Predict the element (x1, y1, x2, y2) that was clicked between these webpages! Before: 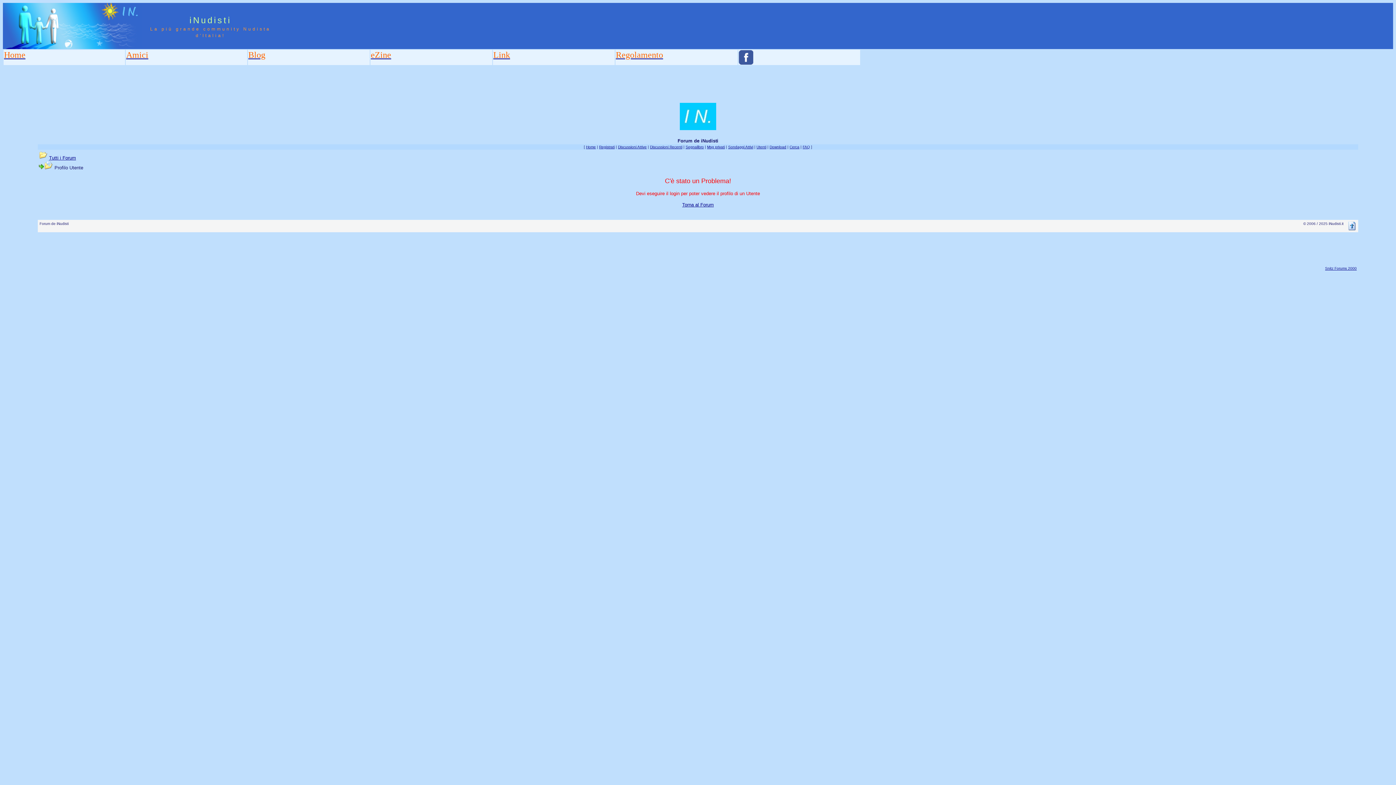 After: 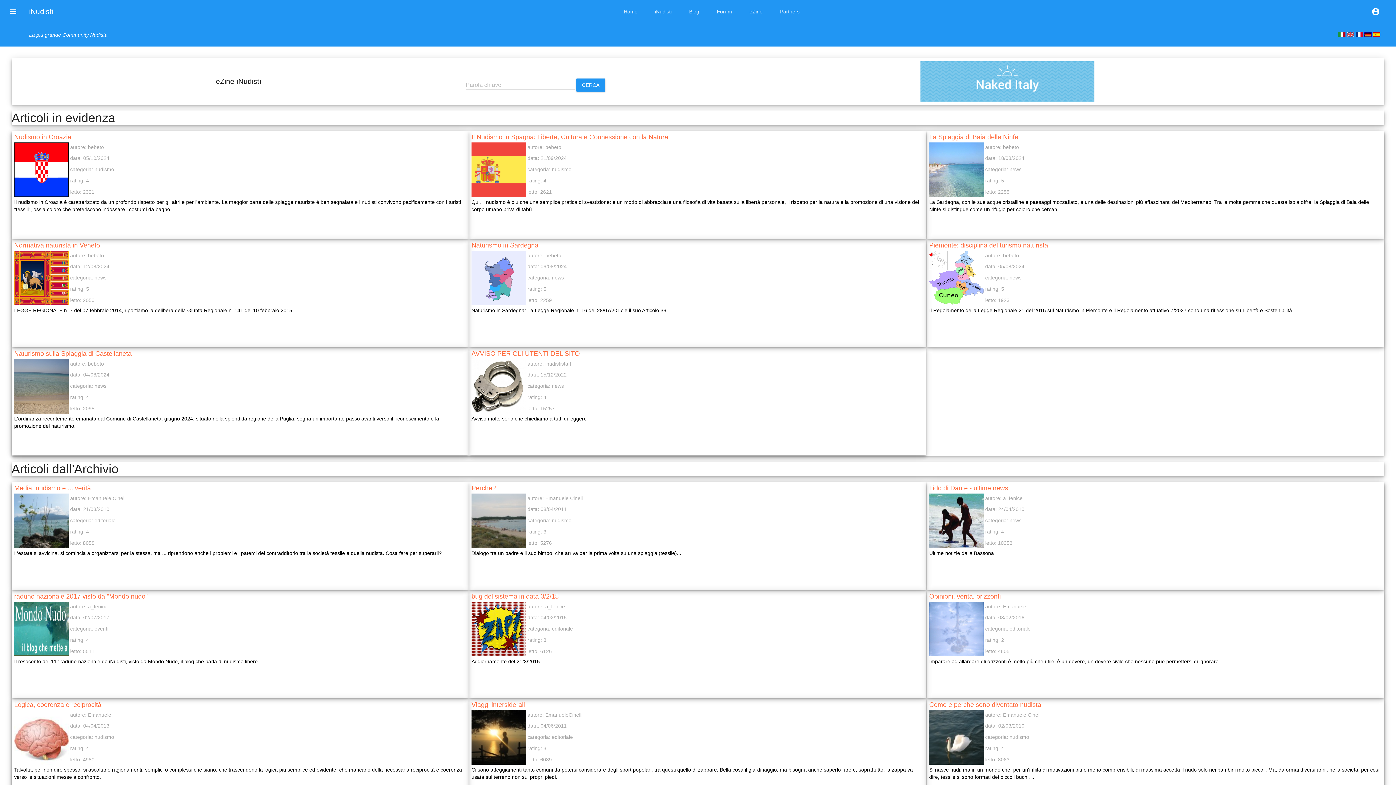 Action: bbox: (370, 50, 391, 59) label: eZine